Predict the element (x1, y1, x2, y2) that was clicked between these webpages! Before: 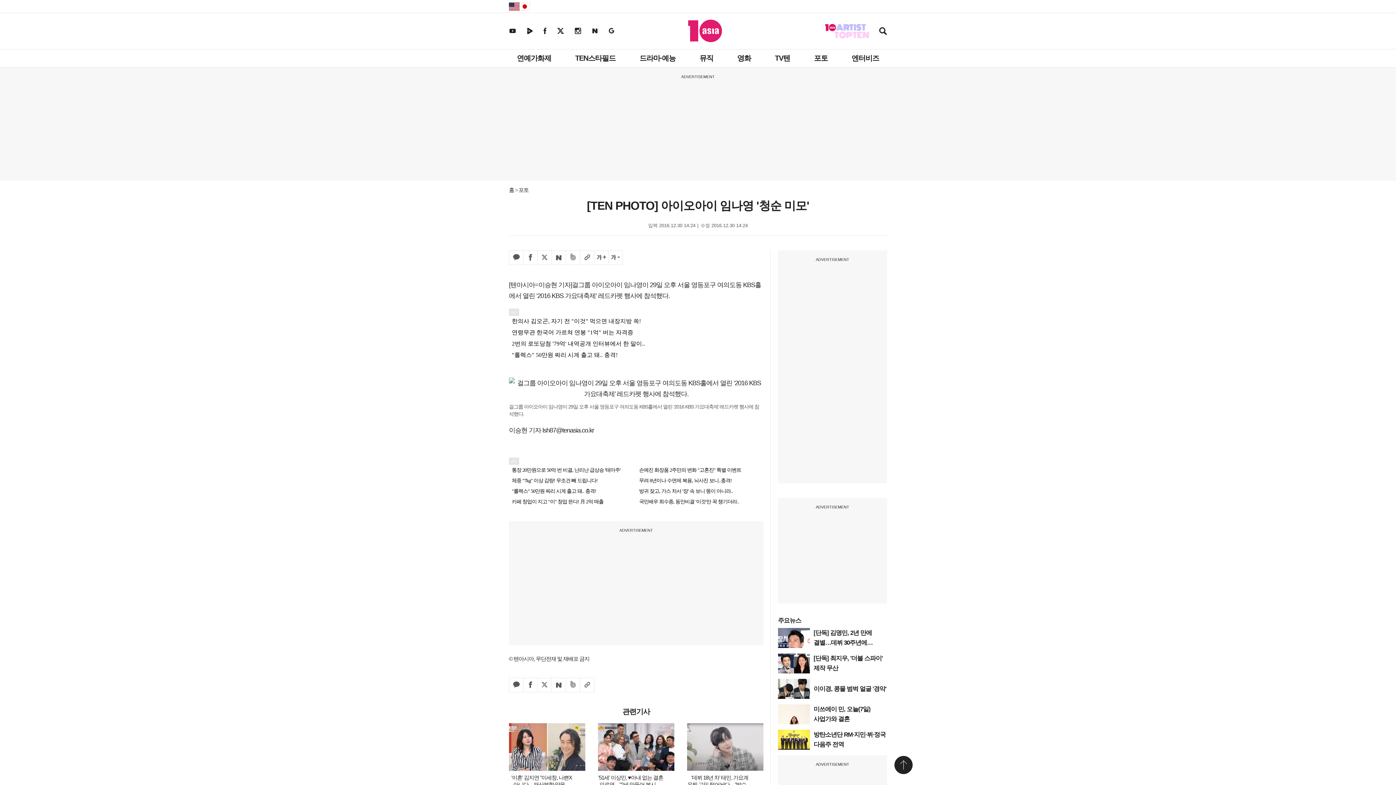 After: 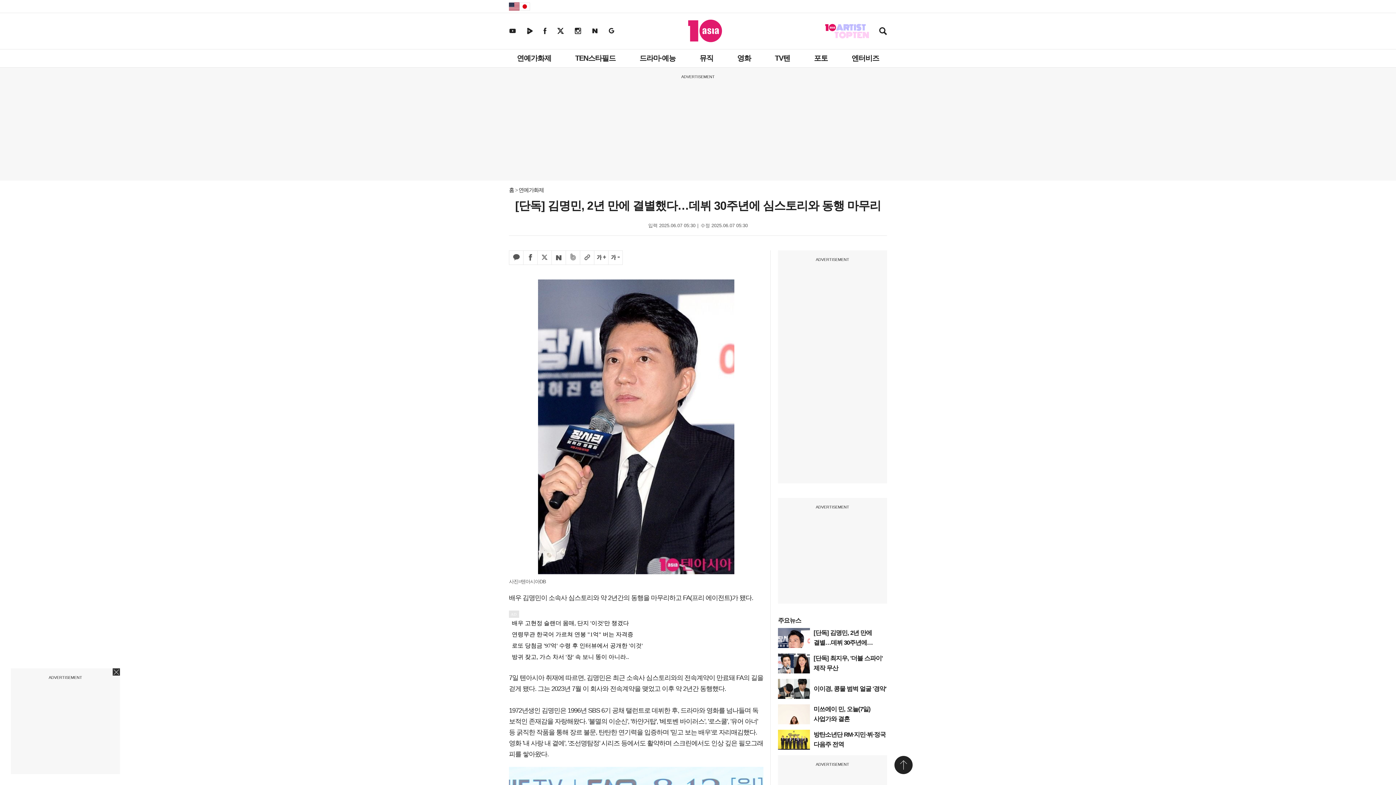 Action: bbox: (778, 628, 810, 648)